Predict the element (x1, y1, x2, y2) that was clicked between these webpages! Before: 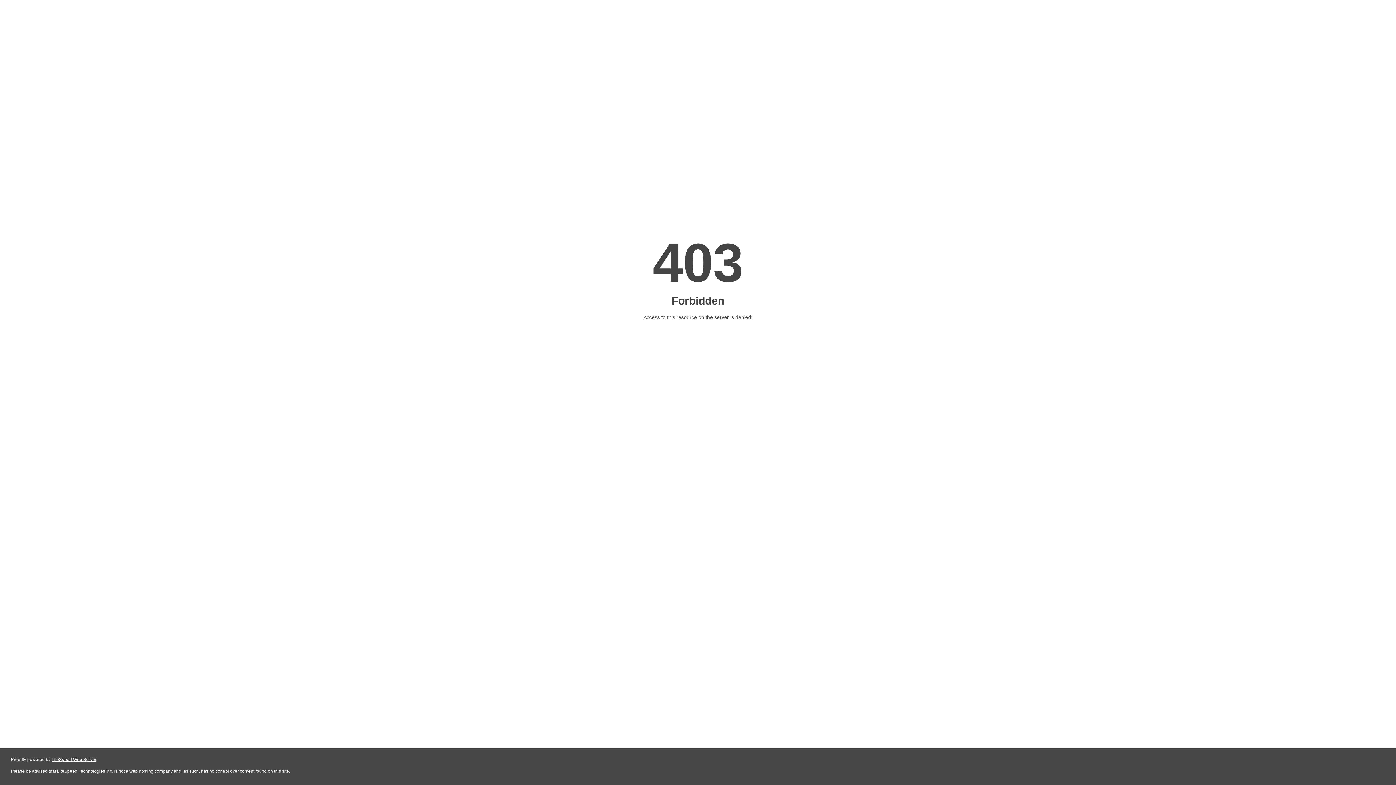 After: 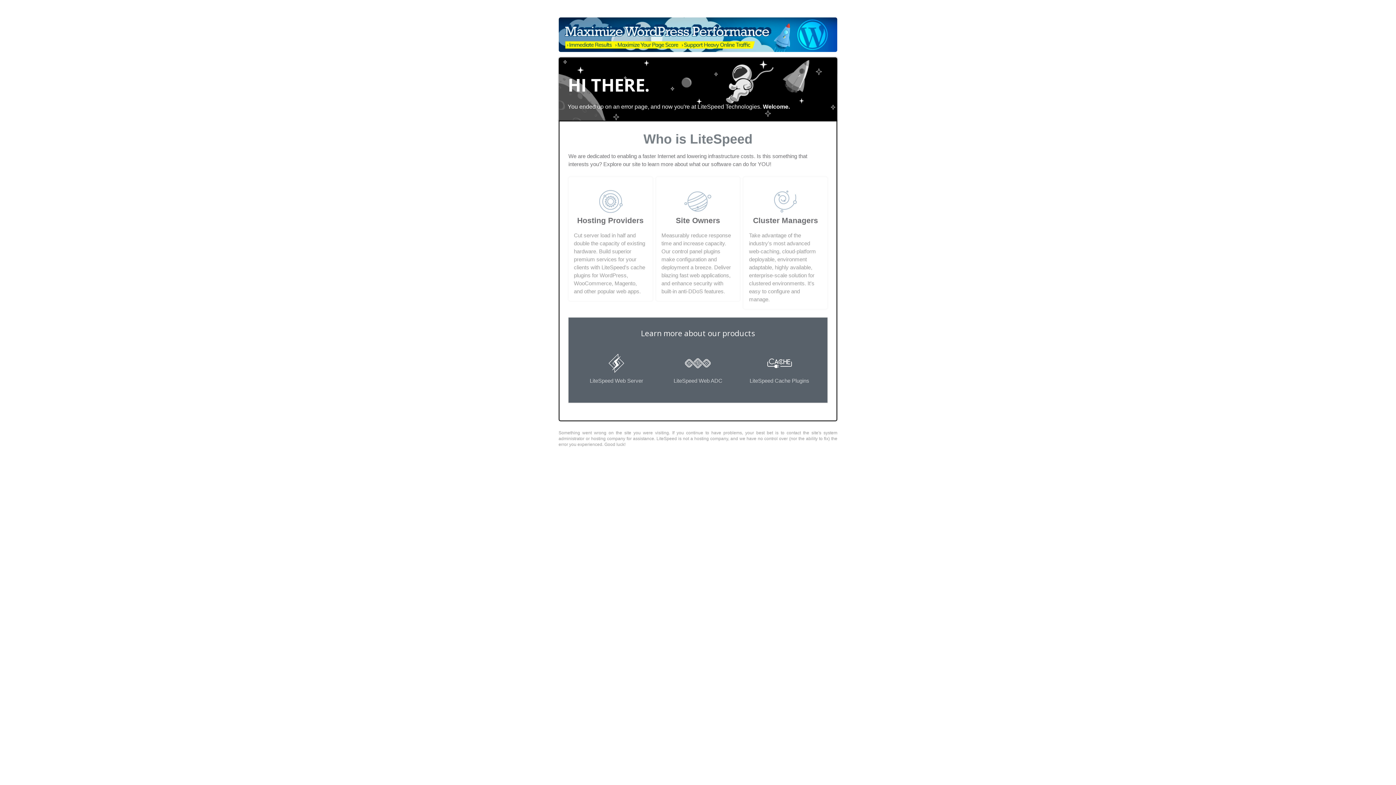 Action: bbox: (51, 757, 96, 762) label: LiteSpeed Web Server